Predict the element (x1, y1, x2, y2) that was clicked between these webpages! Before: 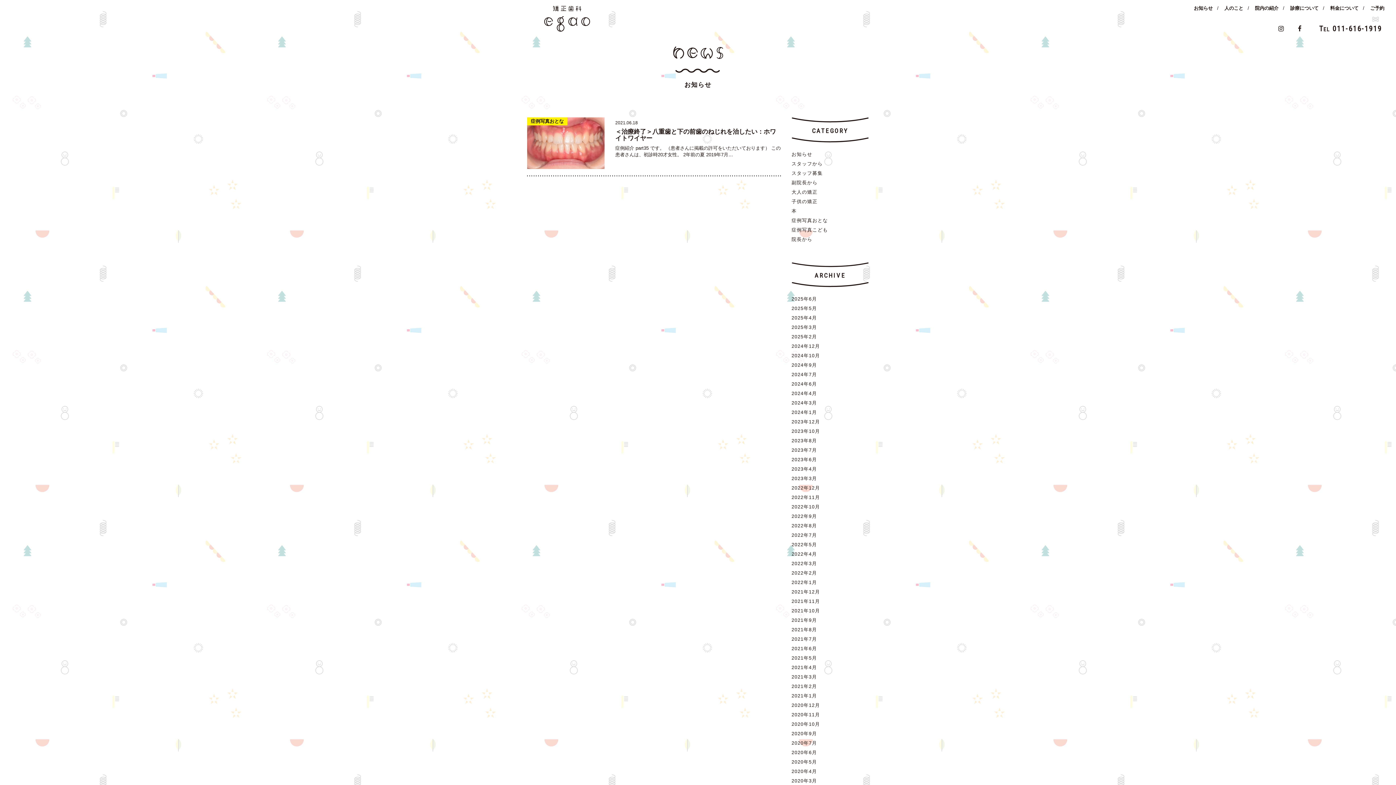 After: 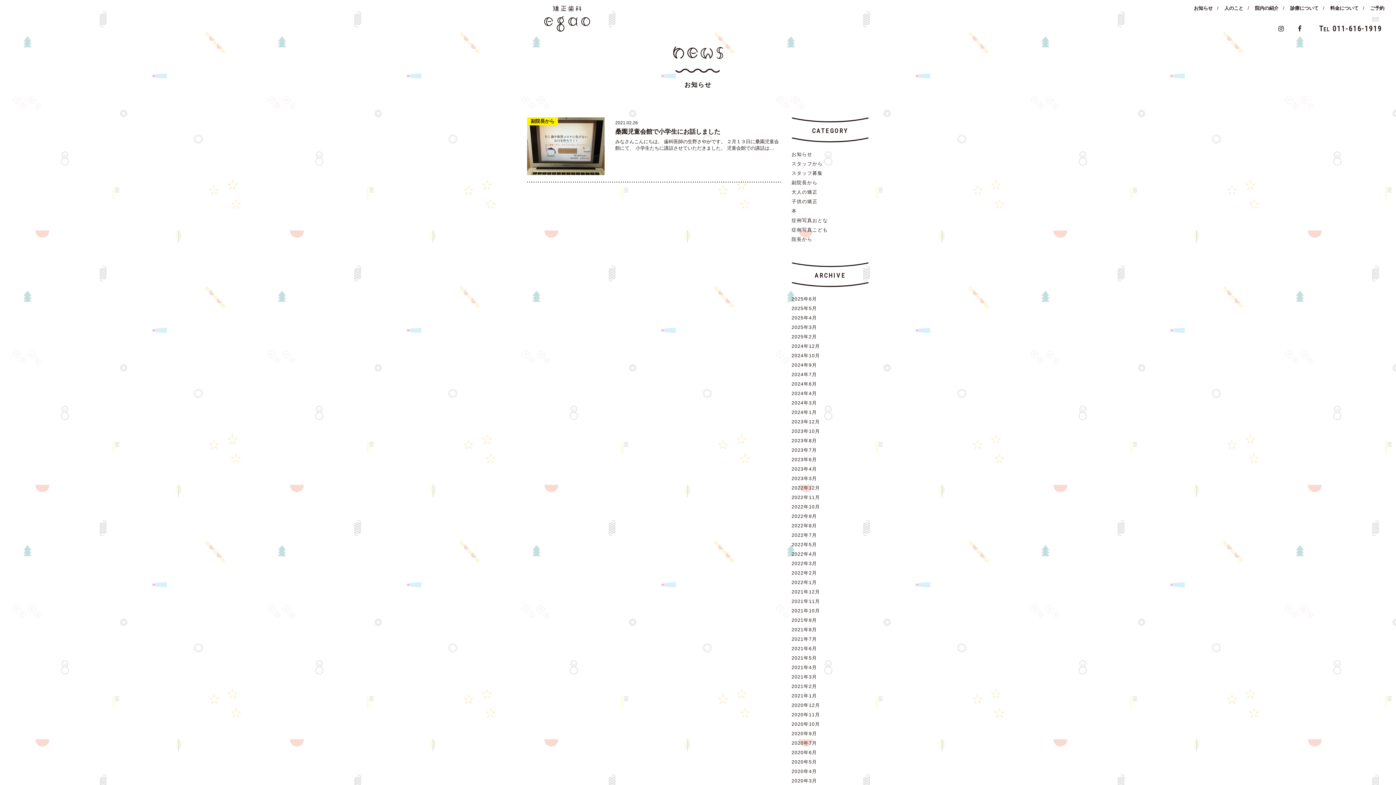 Action: label: 2021年2月 bbox: (791, 684, 817, 689)